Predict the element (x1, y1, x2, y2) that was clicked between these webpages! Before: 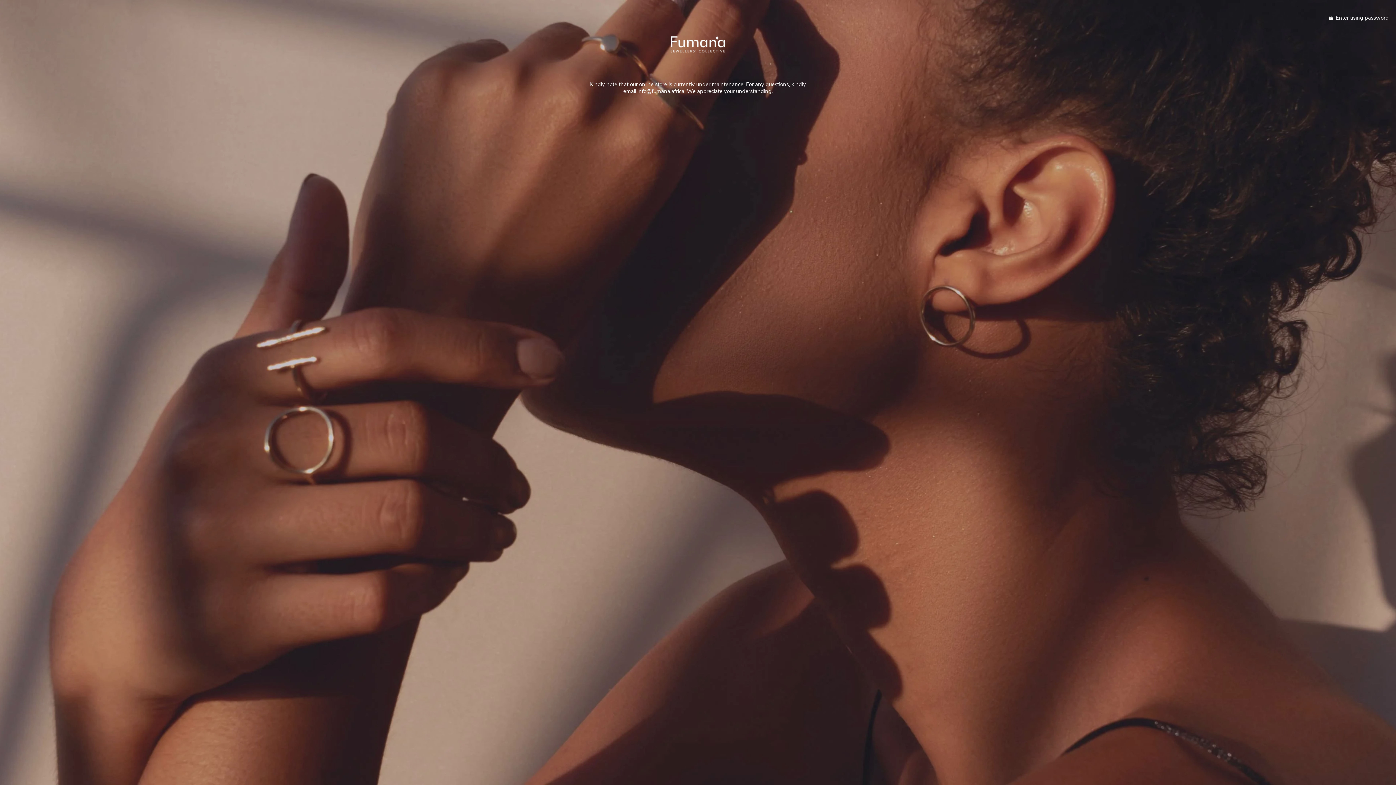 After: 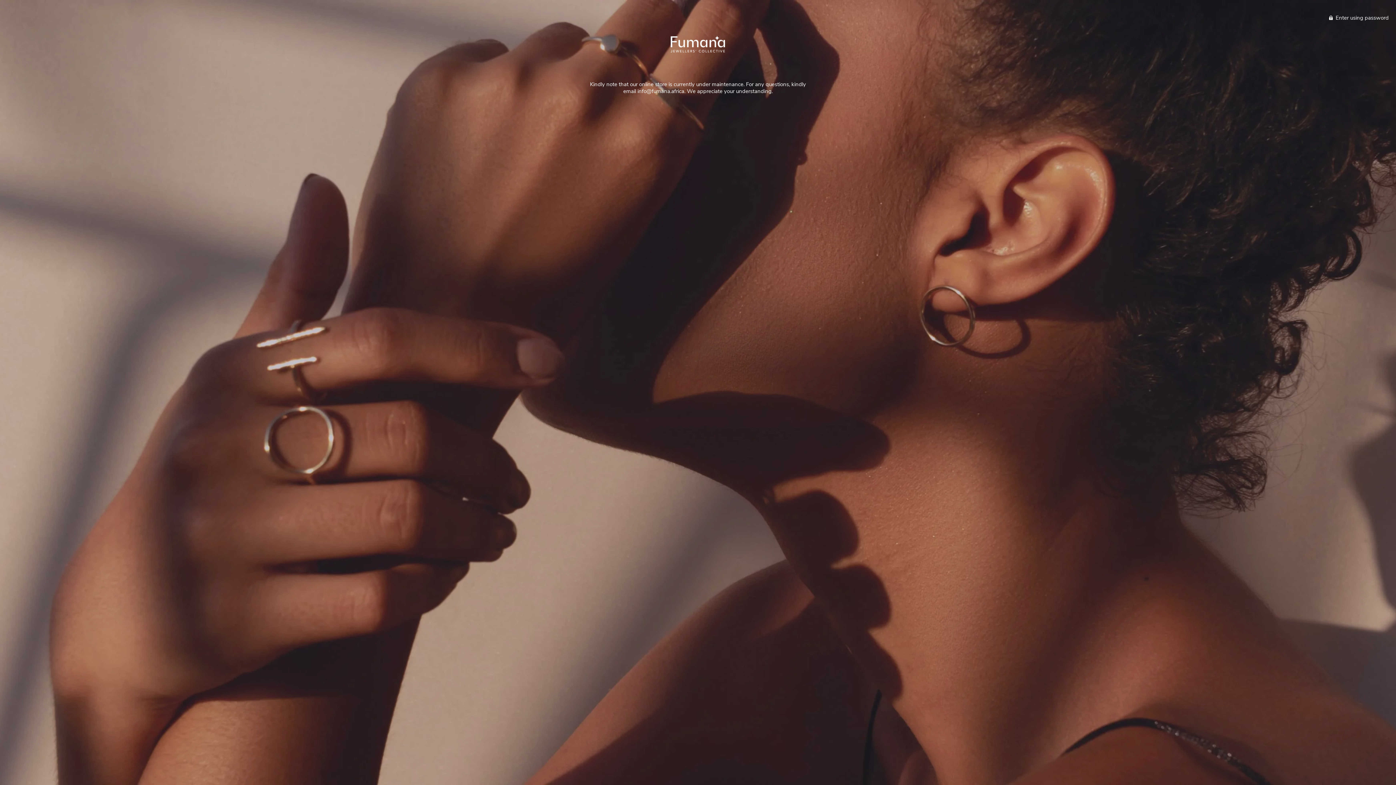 Action: bbox: (7, 36, 1389, 52)